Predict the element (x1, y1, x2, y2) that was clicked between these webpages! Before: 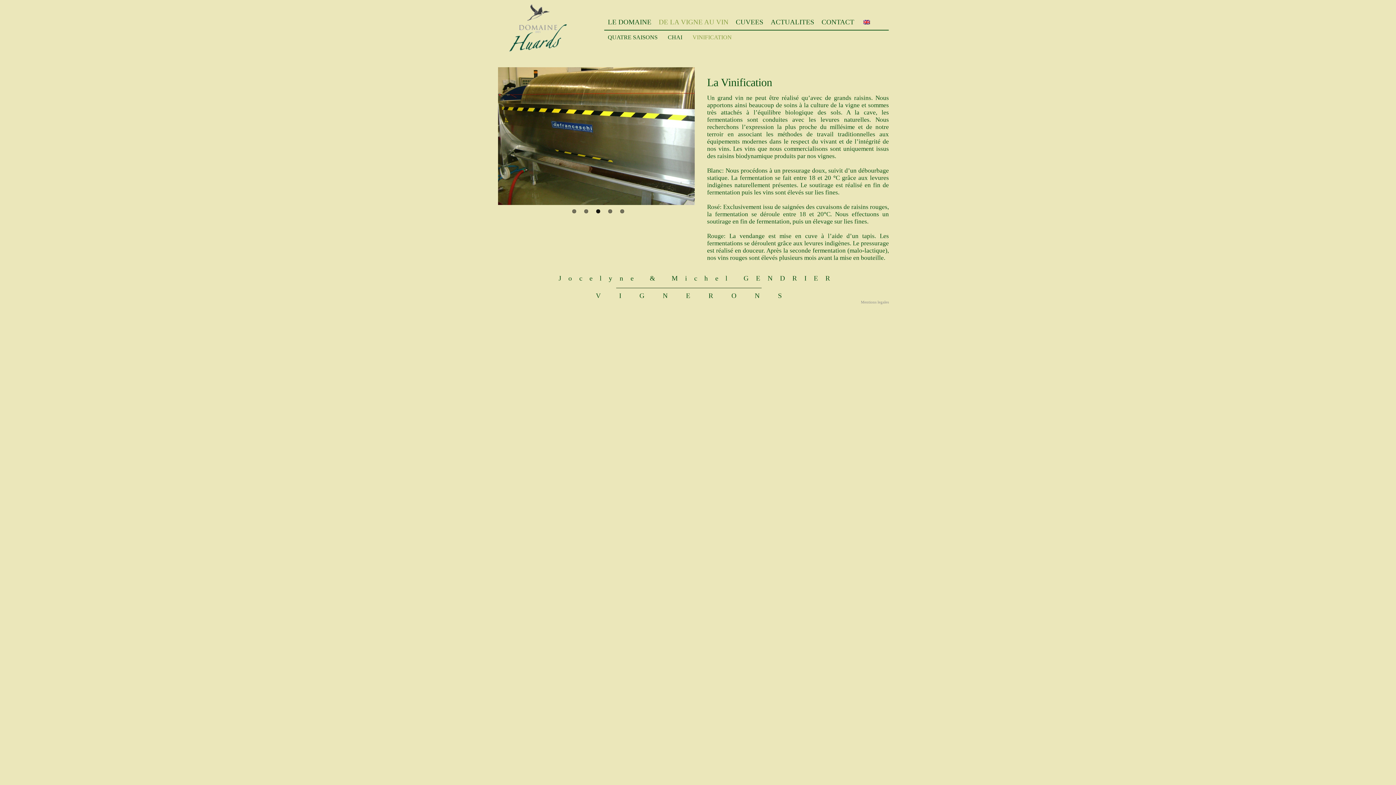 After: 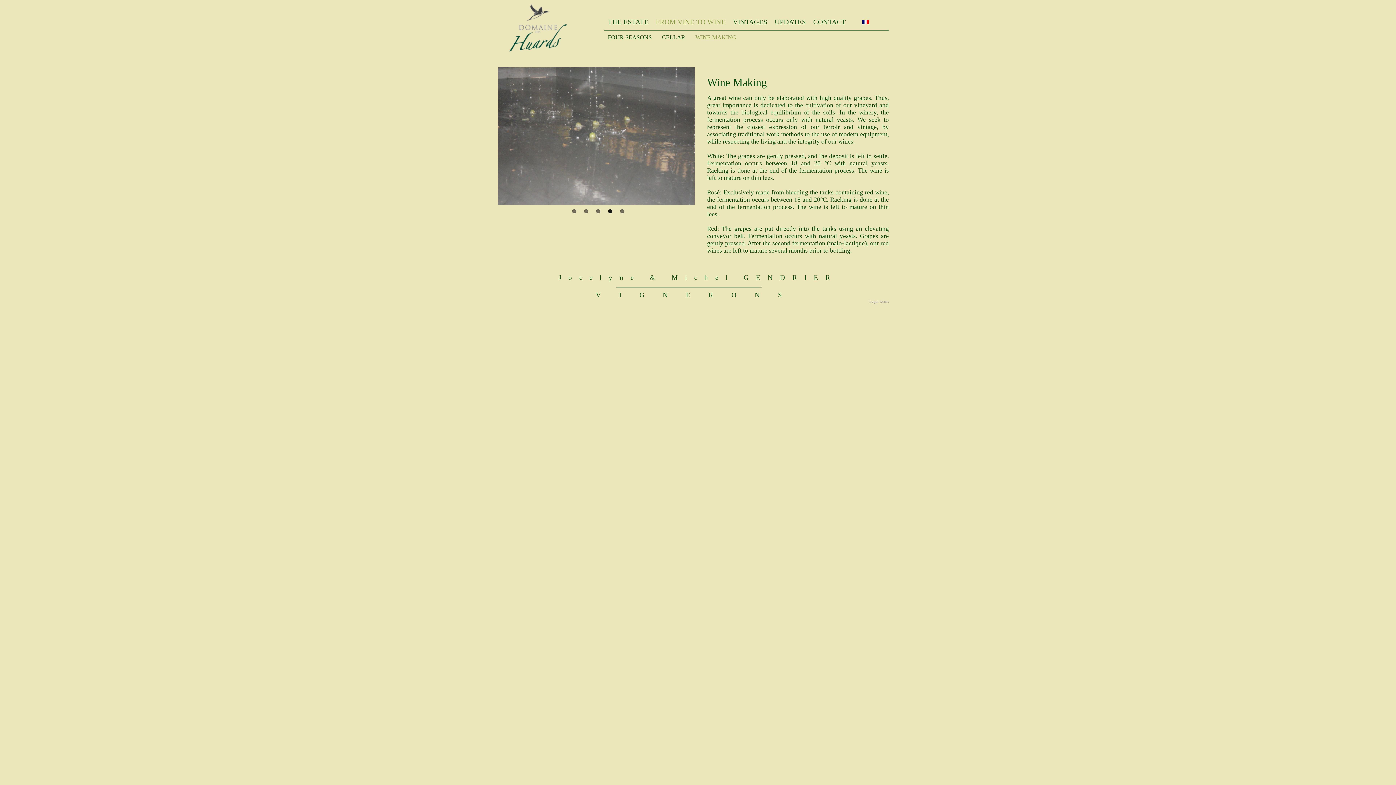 Action: bbox: (863, 18, 870, 25)